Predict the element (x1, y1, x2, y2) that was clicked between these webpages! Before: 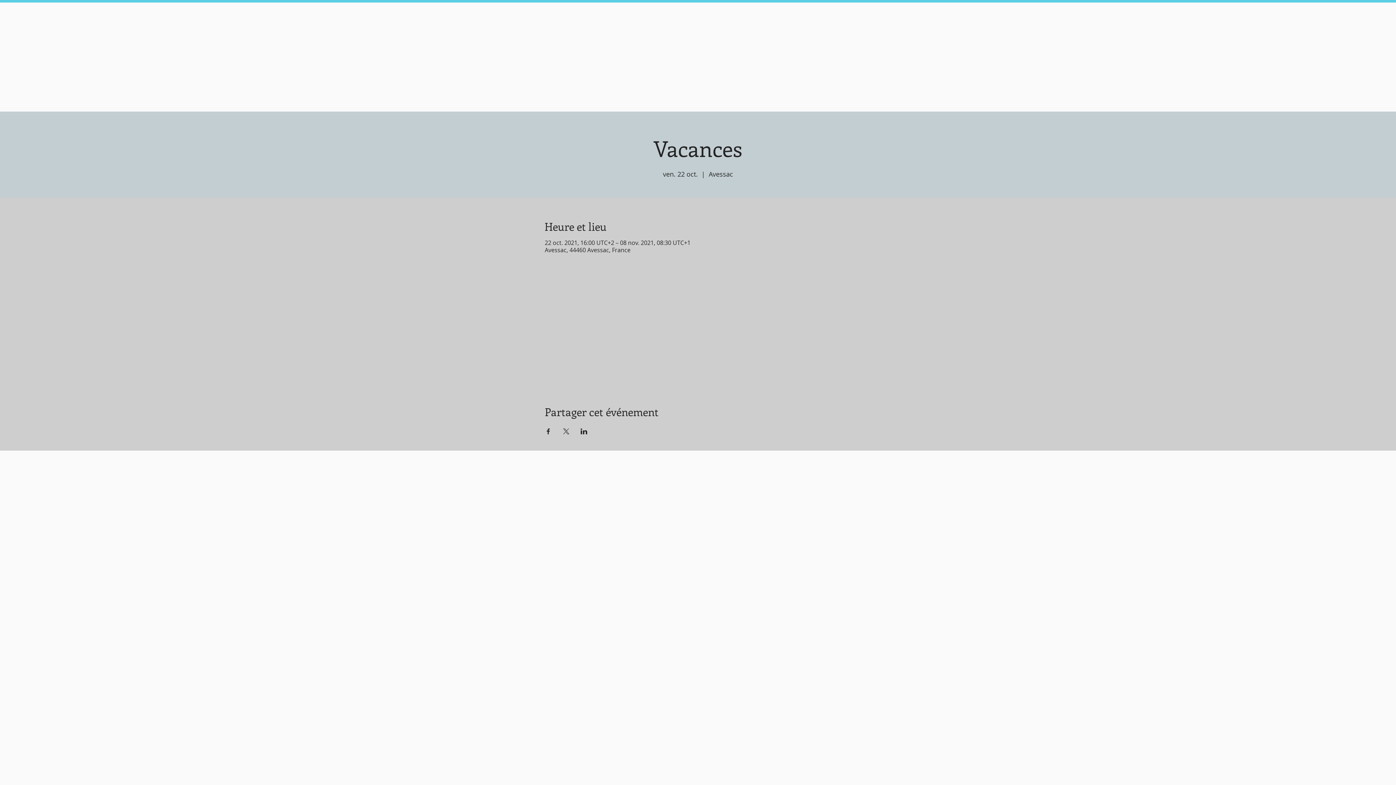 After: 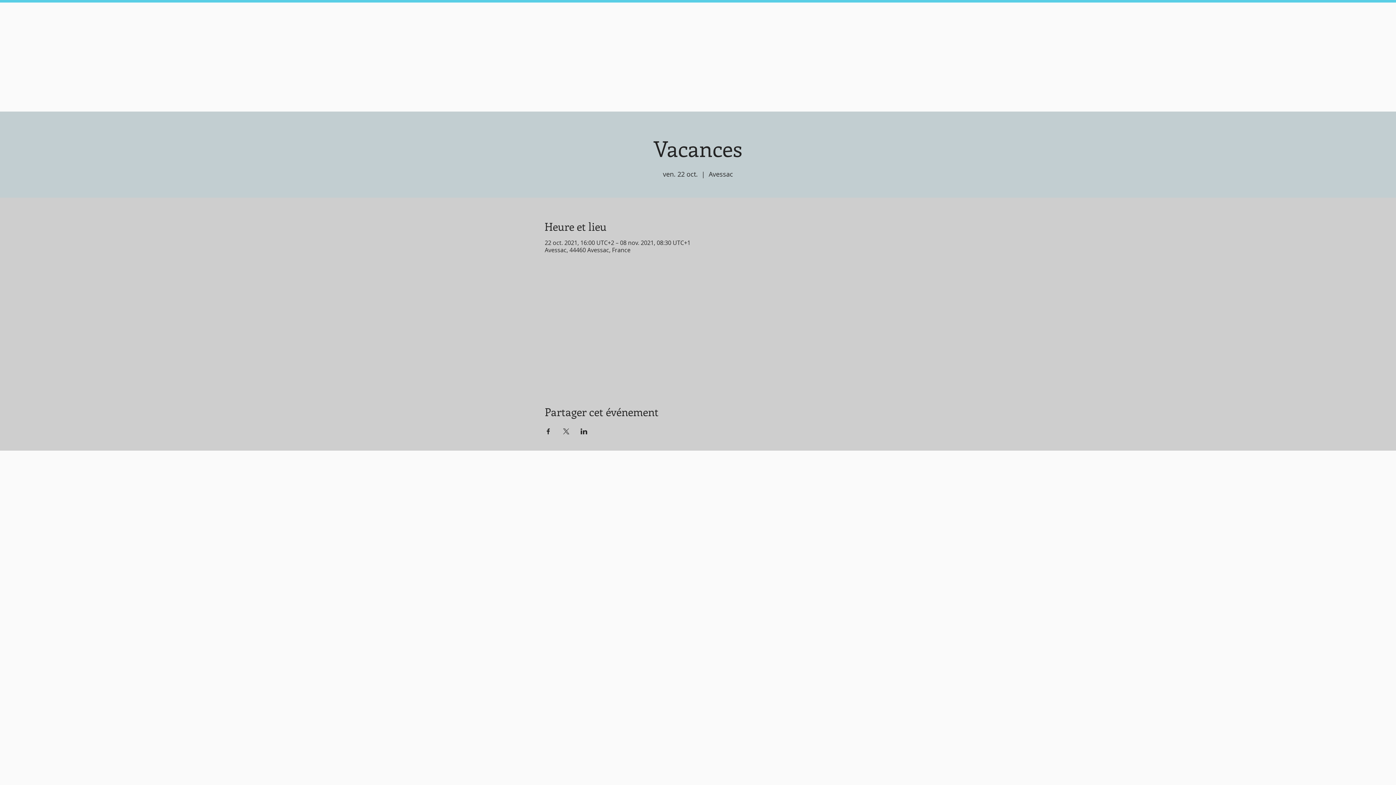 Action: bbox: (562, 428, 569, 434) label: Partager l'événement sur X